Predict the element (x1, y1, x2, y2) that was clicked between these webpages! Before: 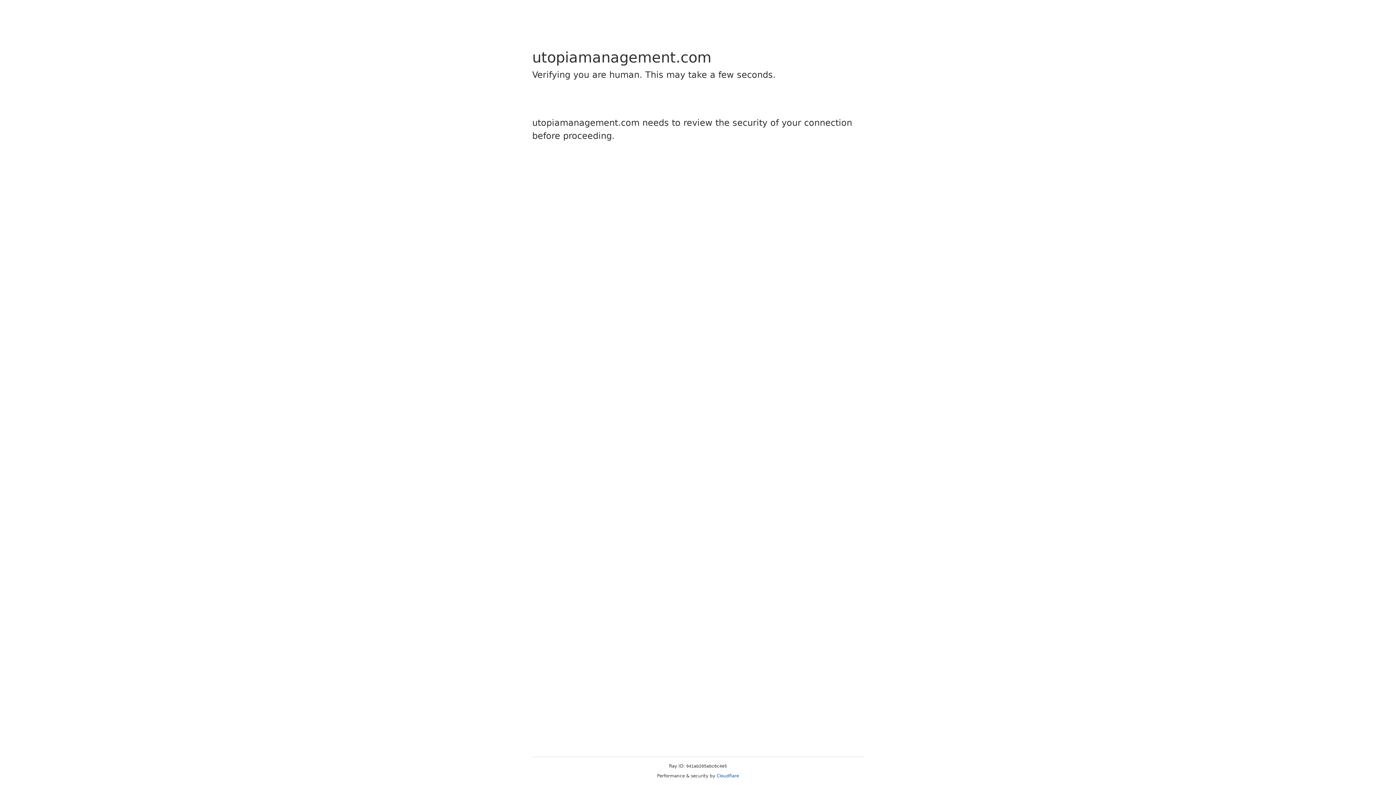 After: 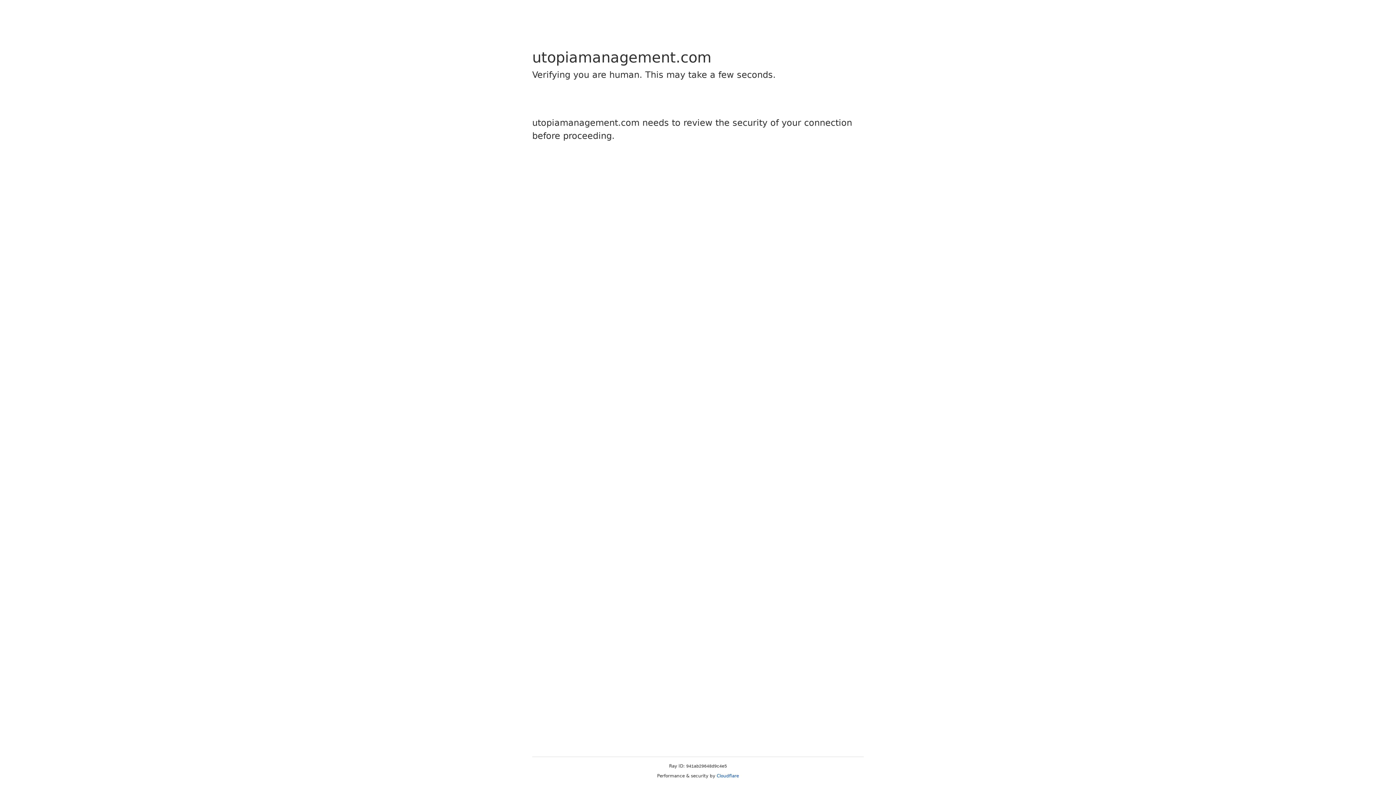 Action: label: Cloudflare bbox: (716, 773, 739, 778)